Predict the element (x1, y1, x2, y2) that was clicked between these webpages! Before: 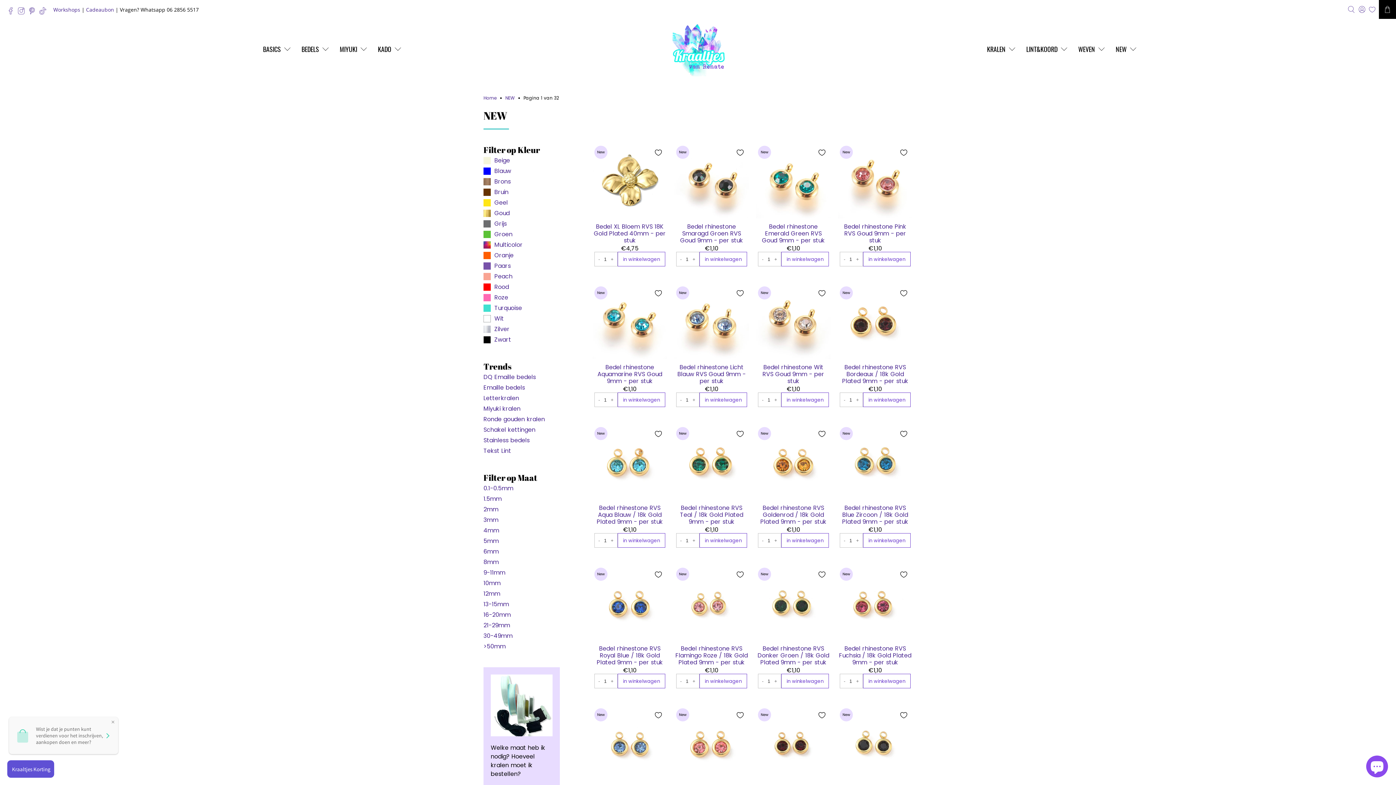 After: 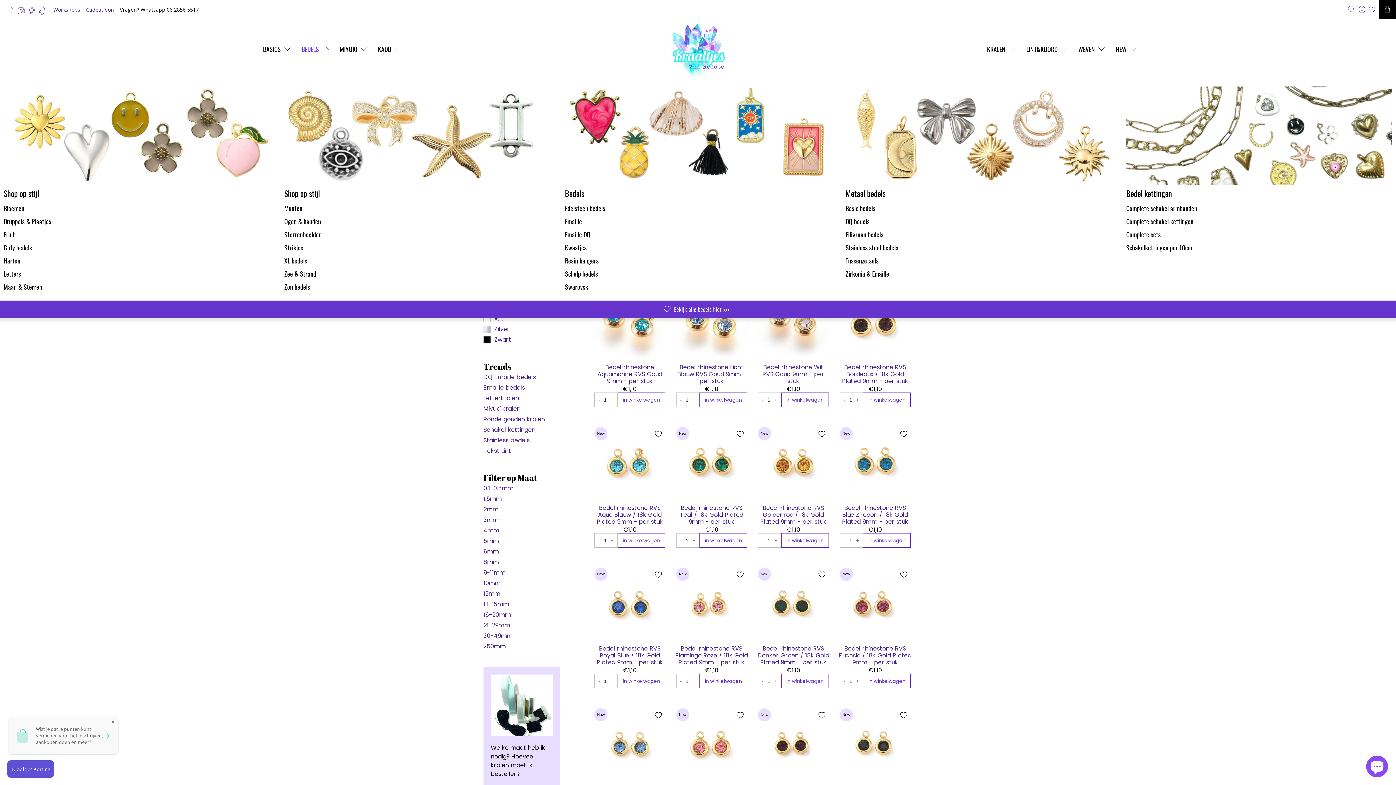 Action: label: BEDELS bbox: (297, 38, 335, 59)